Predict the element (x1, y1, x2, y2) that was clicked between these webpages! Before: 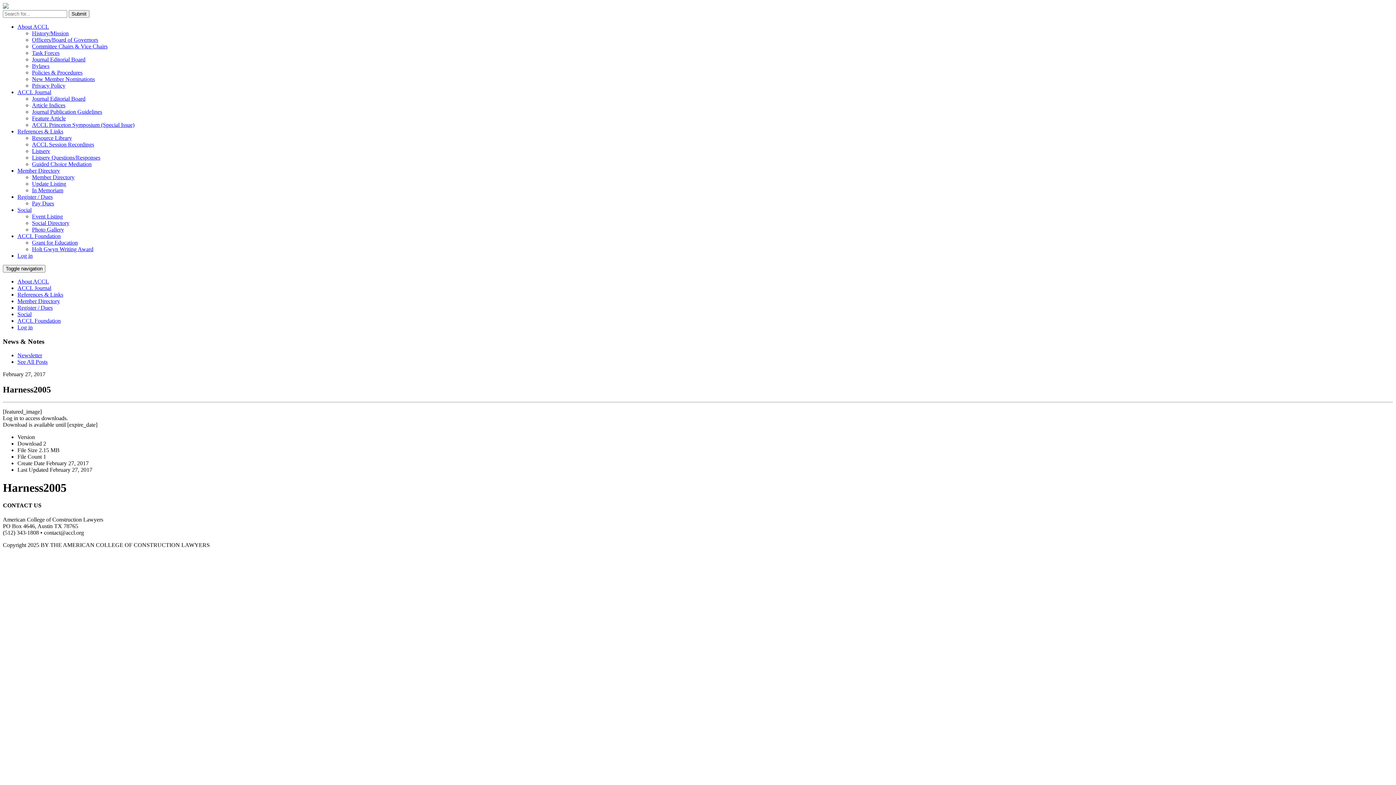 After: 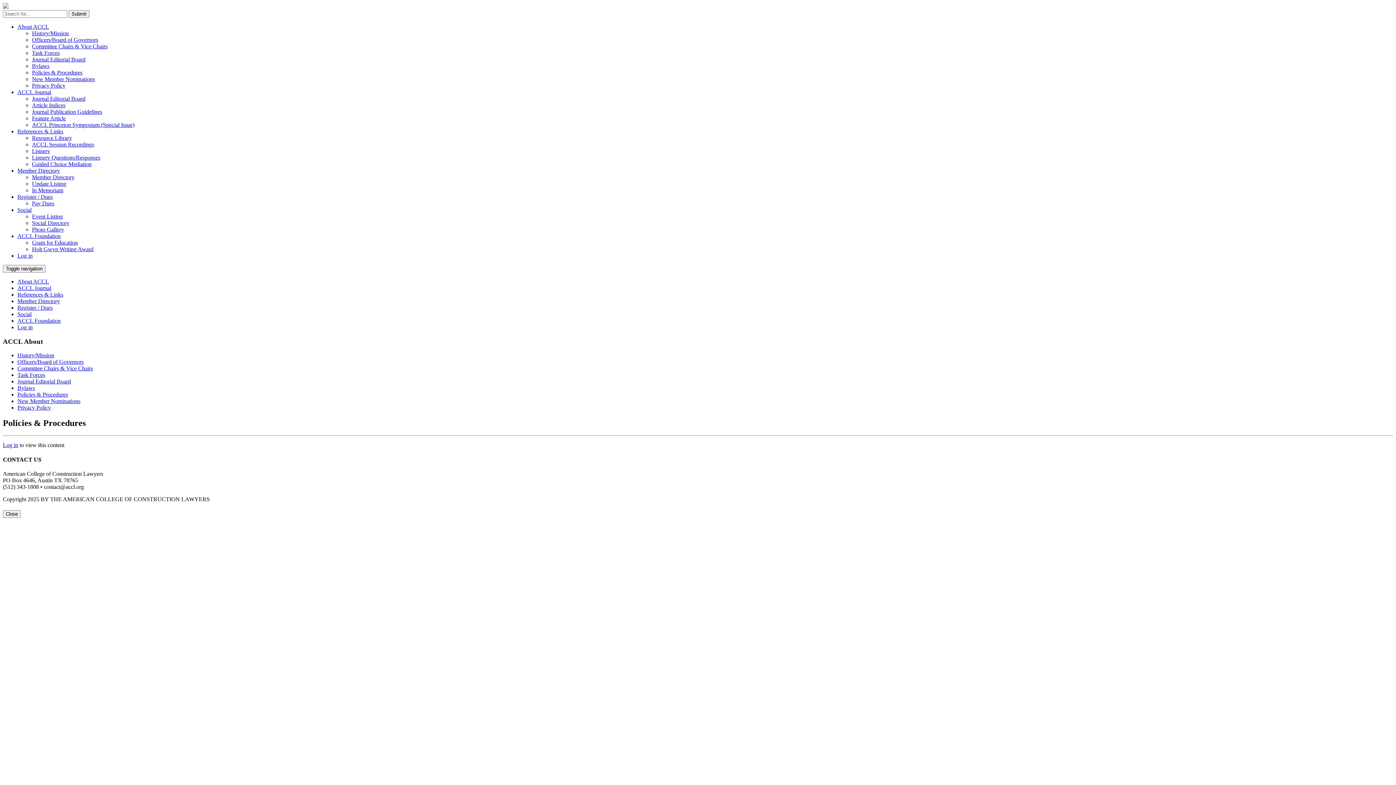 Action: bbox: (32, 69, 82, 75) label: Policies & Procedures